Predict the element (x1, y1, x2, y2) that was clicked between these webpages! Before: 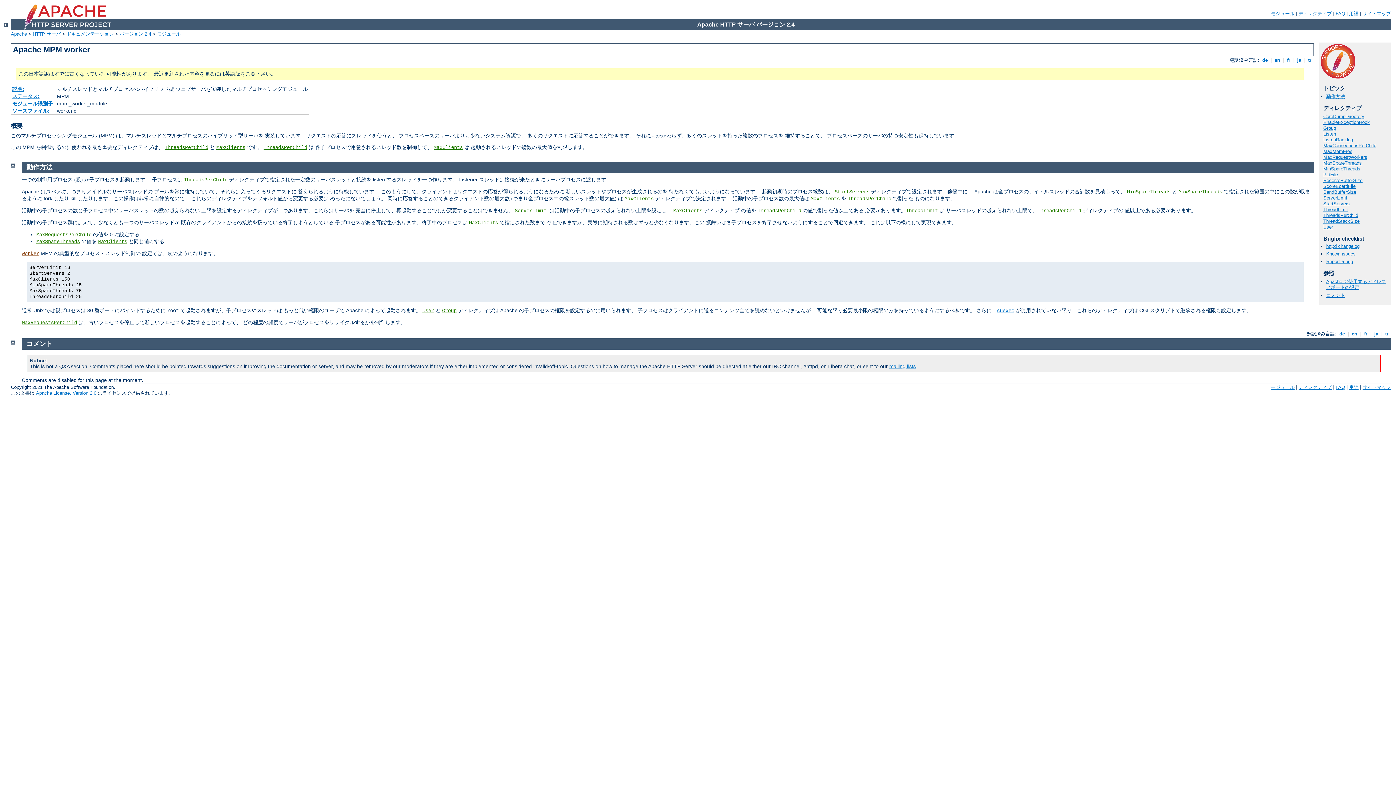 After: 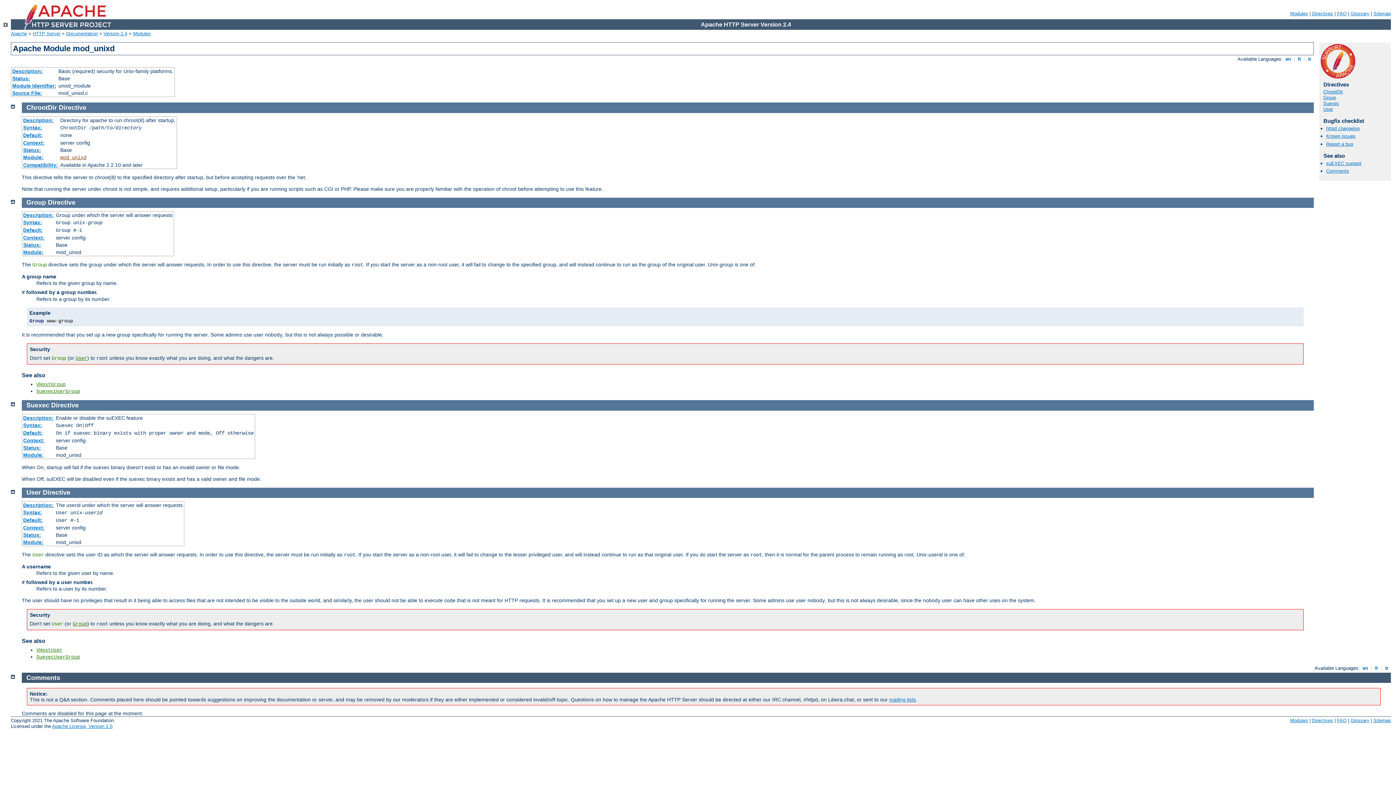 Action: label: User bbox: (1323, 224, 1333, 229)